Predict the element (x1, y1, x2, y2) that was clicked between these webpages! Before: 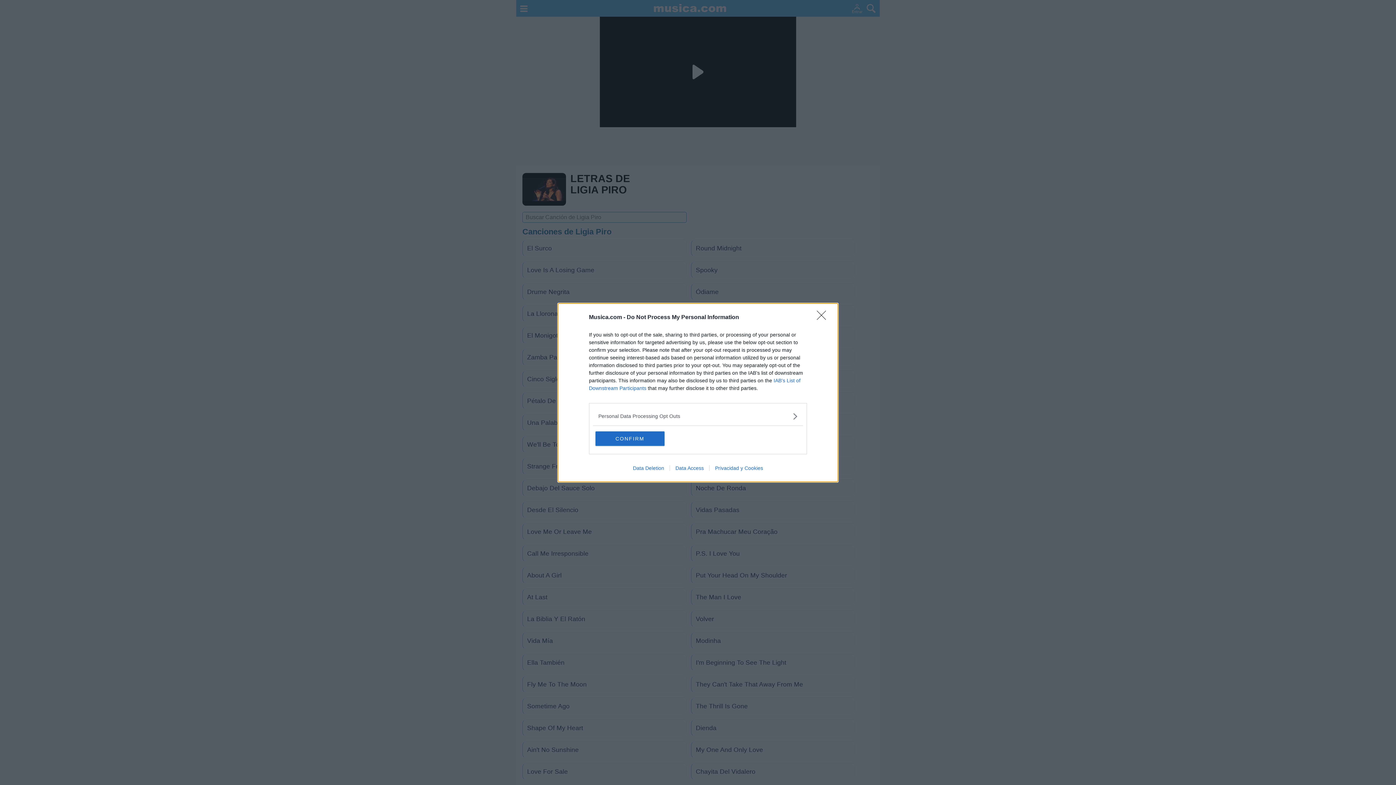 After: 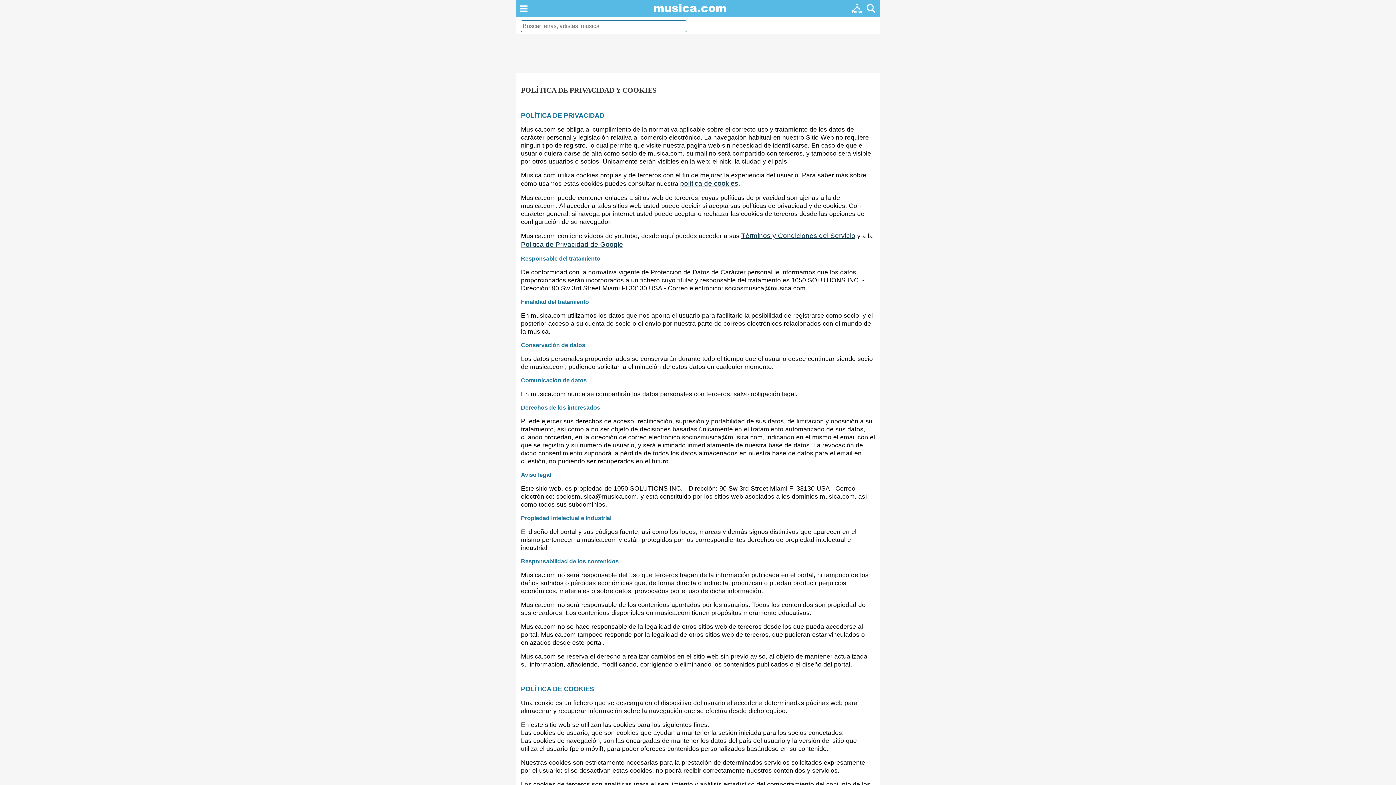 Action: label: Privacidad y Cookies bbox: (709, 465, 768, 471)